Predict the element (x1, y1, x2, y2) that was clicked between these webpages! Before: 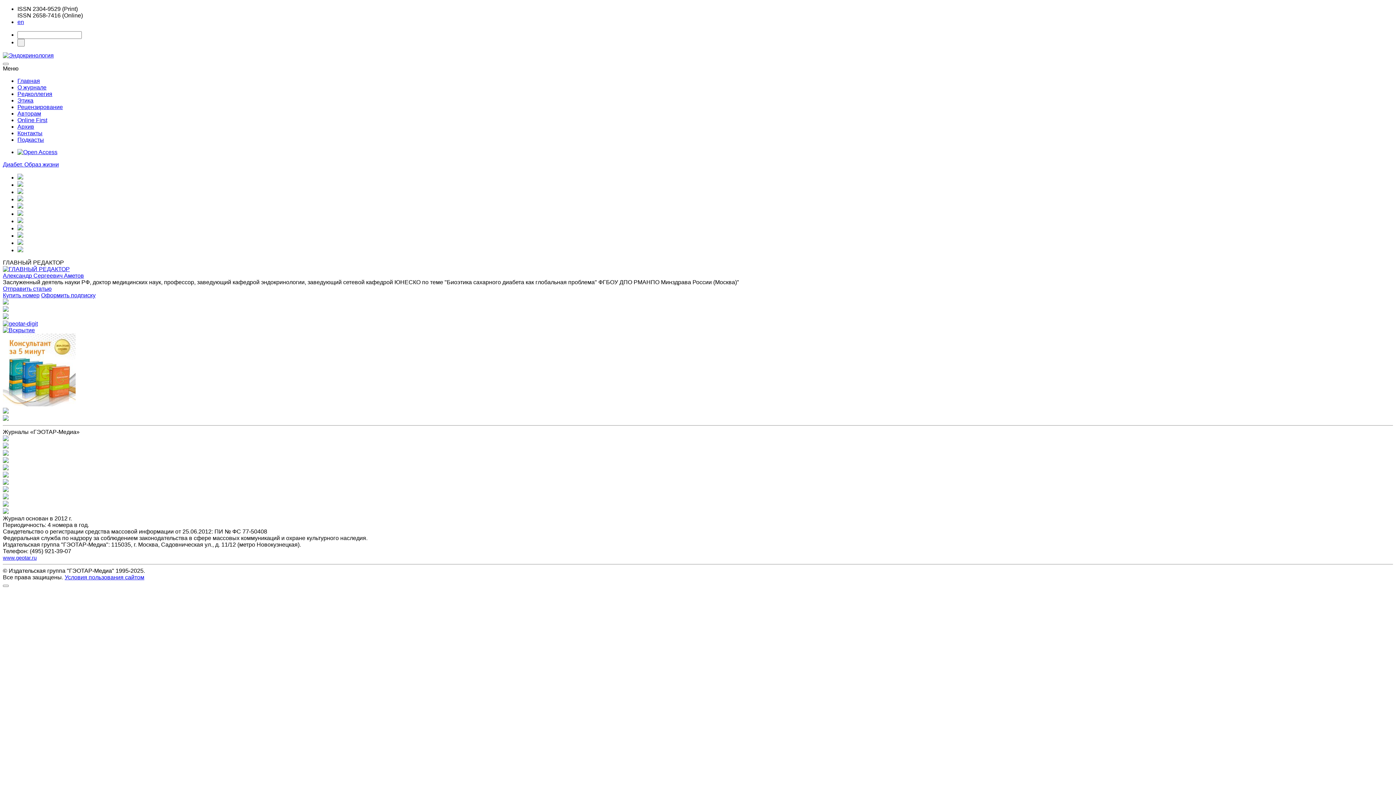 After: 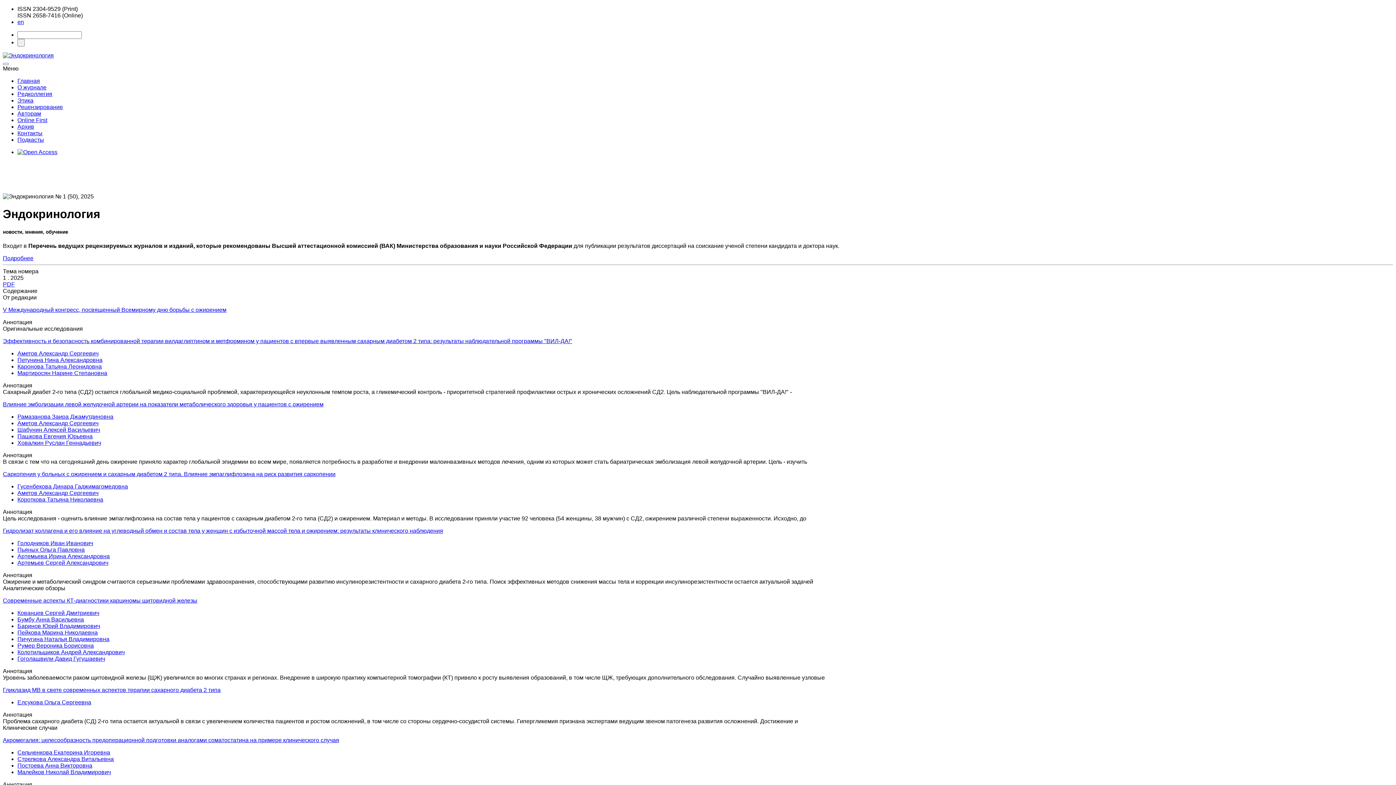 Action: bbox: (2, 52, 53, 58)